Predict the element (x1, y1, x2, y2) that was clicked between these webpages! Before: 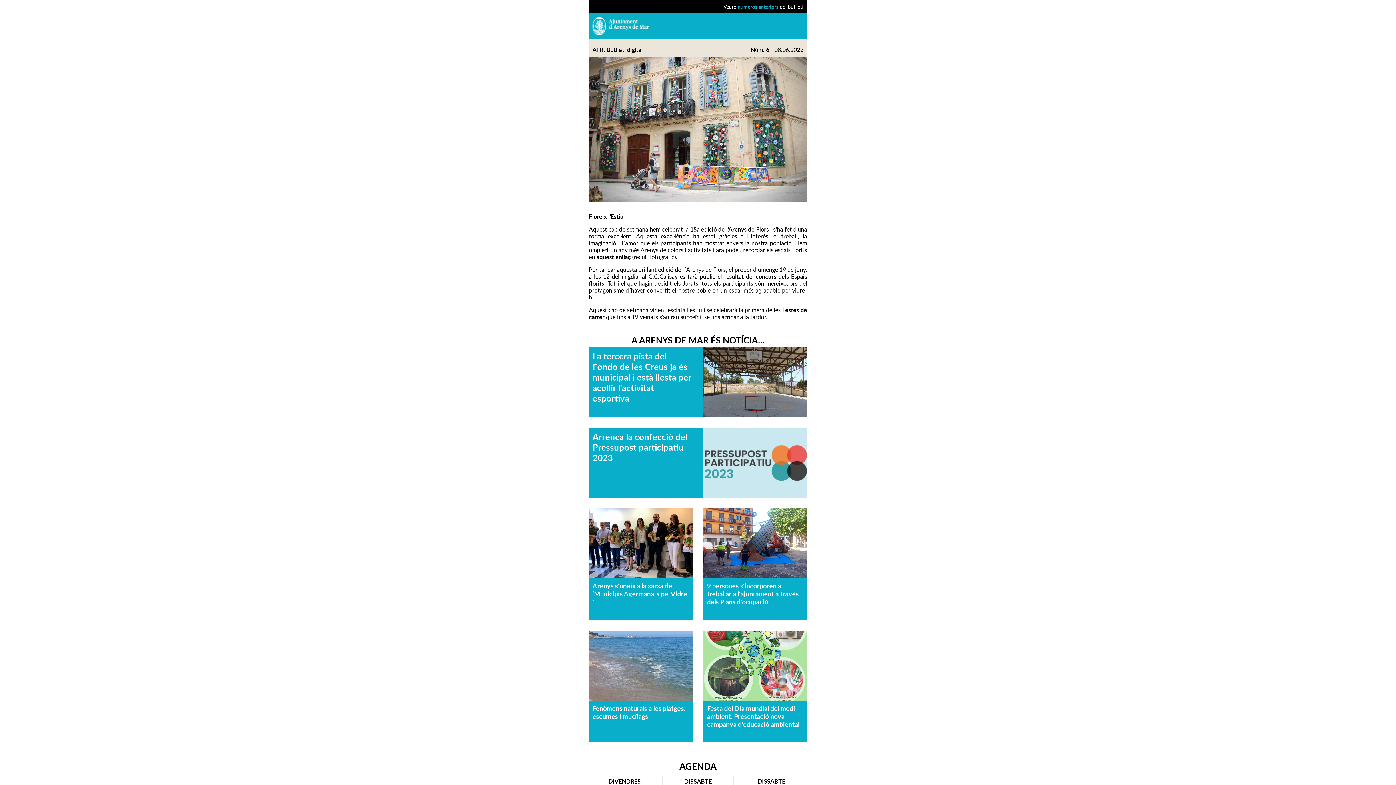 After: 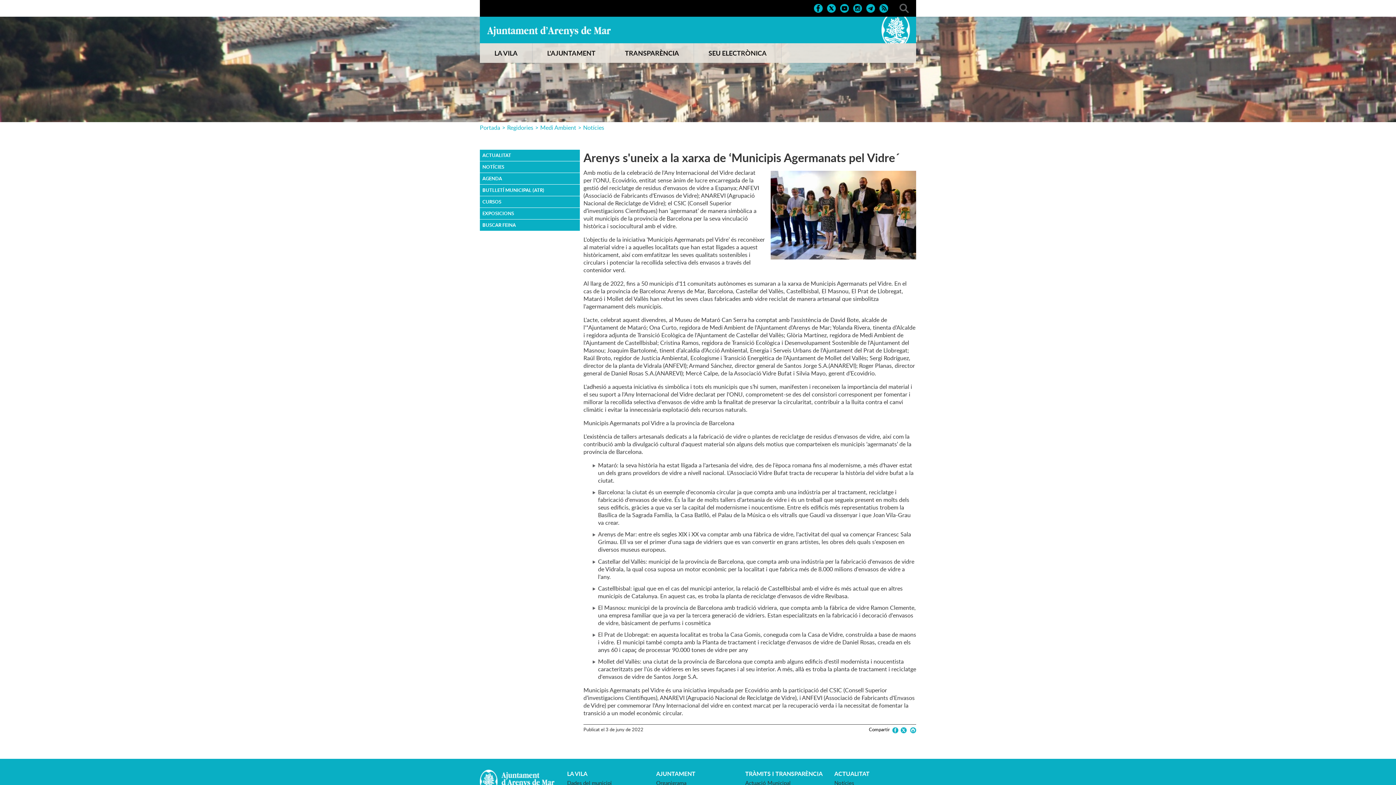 Action: label: Arenys s'uneix a la xarxa de ‘Municipis Agermanats pel Vidre´ bbox: (592, 582, 687, 606)